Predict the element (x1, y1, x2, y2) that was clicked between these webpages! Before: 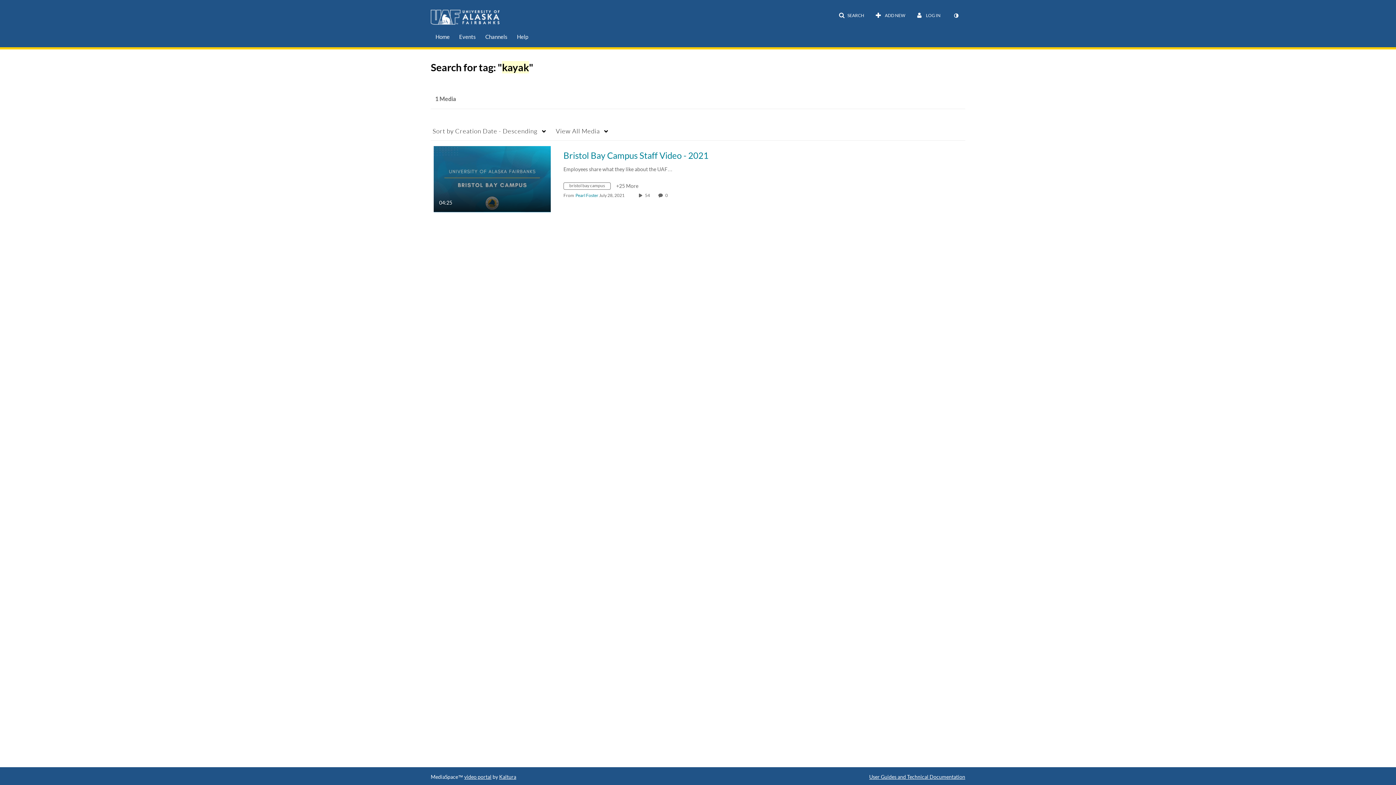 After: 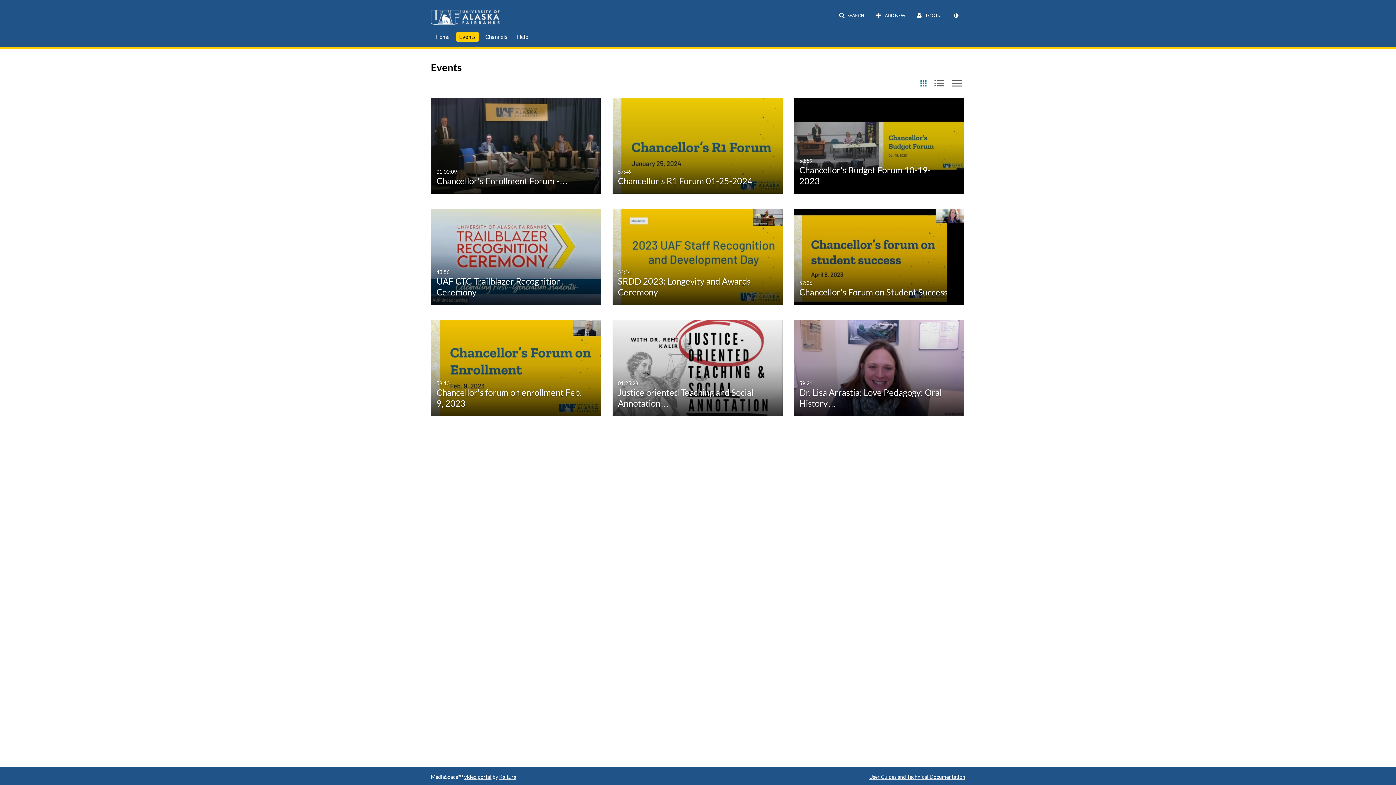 Action: label: Events bbox: (456, 32, 478, 41)